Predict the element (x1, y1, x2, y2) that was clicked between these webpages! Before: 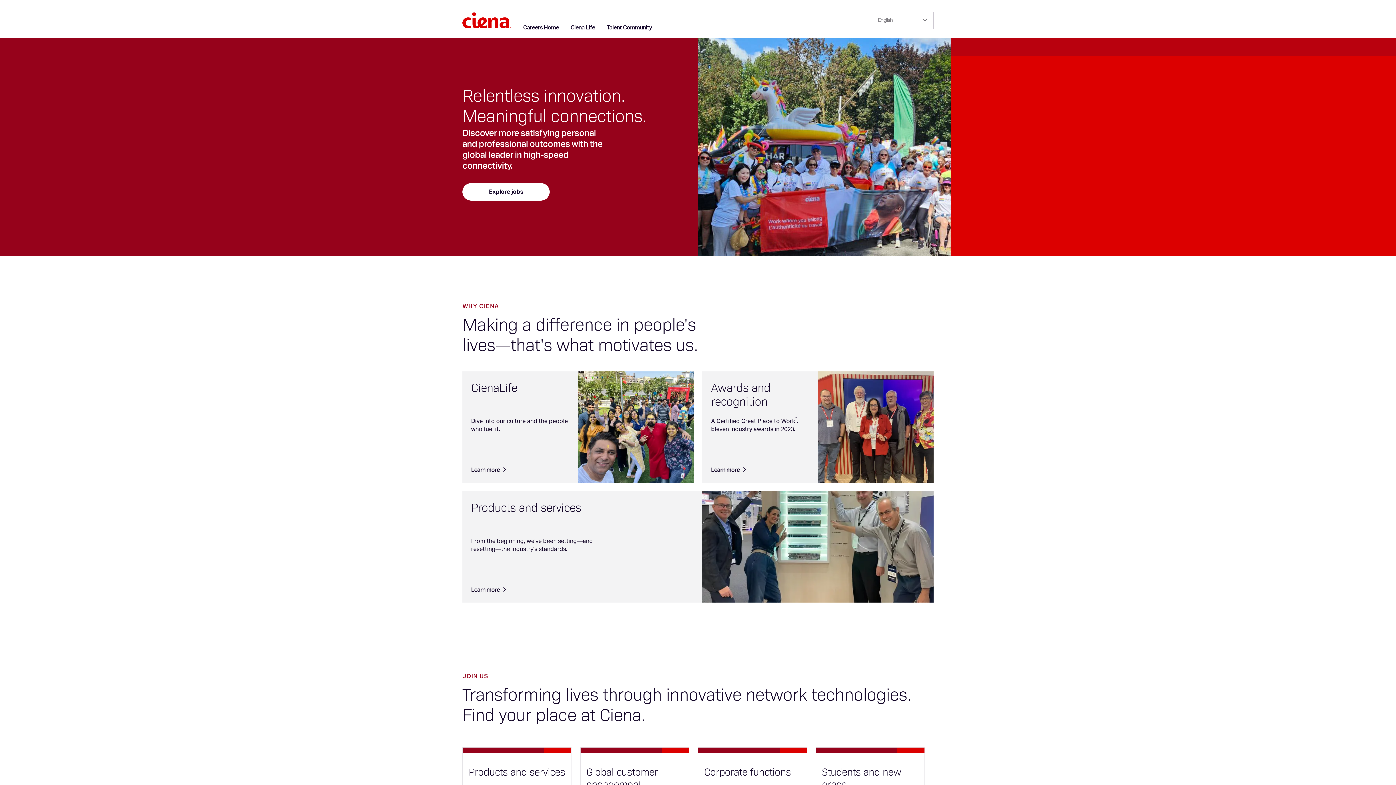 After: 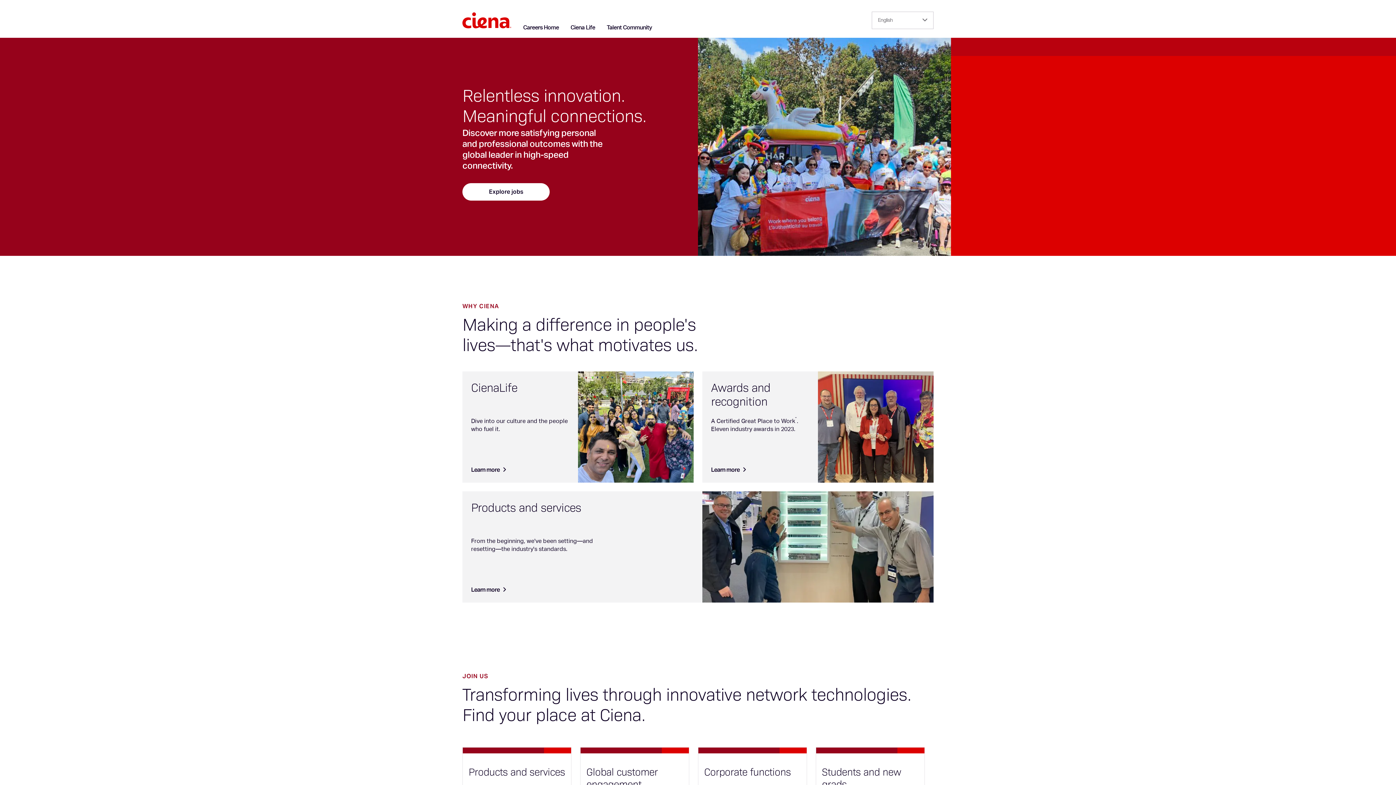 Action: label: Main nav: Careers Home bbox: (523, 24, 559, 30)